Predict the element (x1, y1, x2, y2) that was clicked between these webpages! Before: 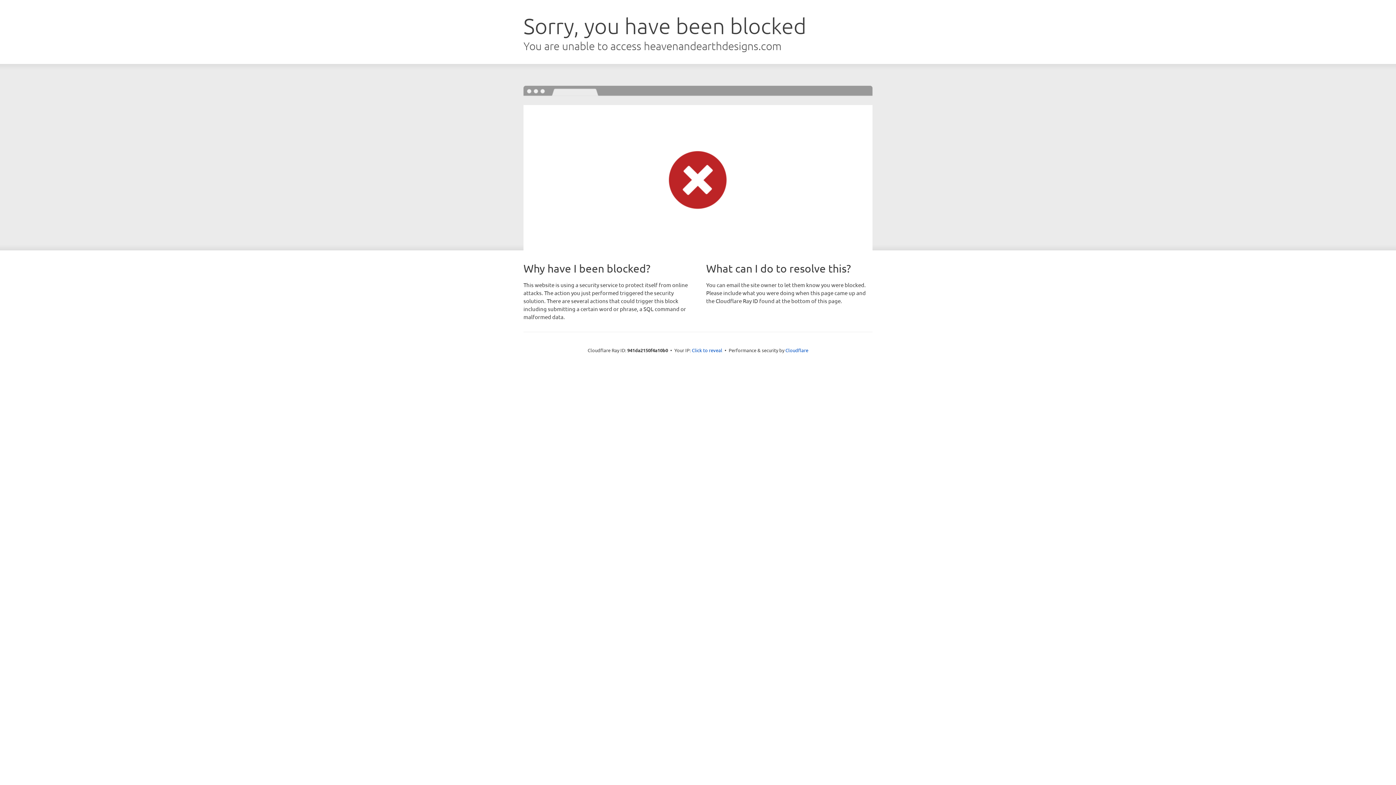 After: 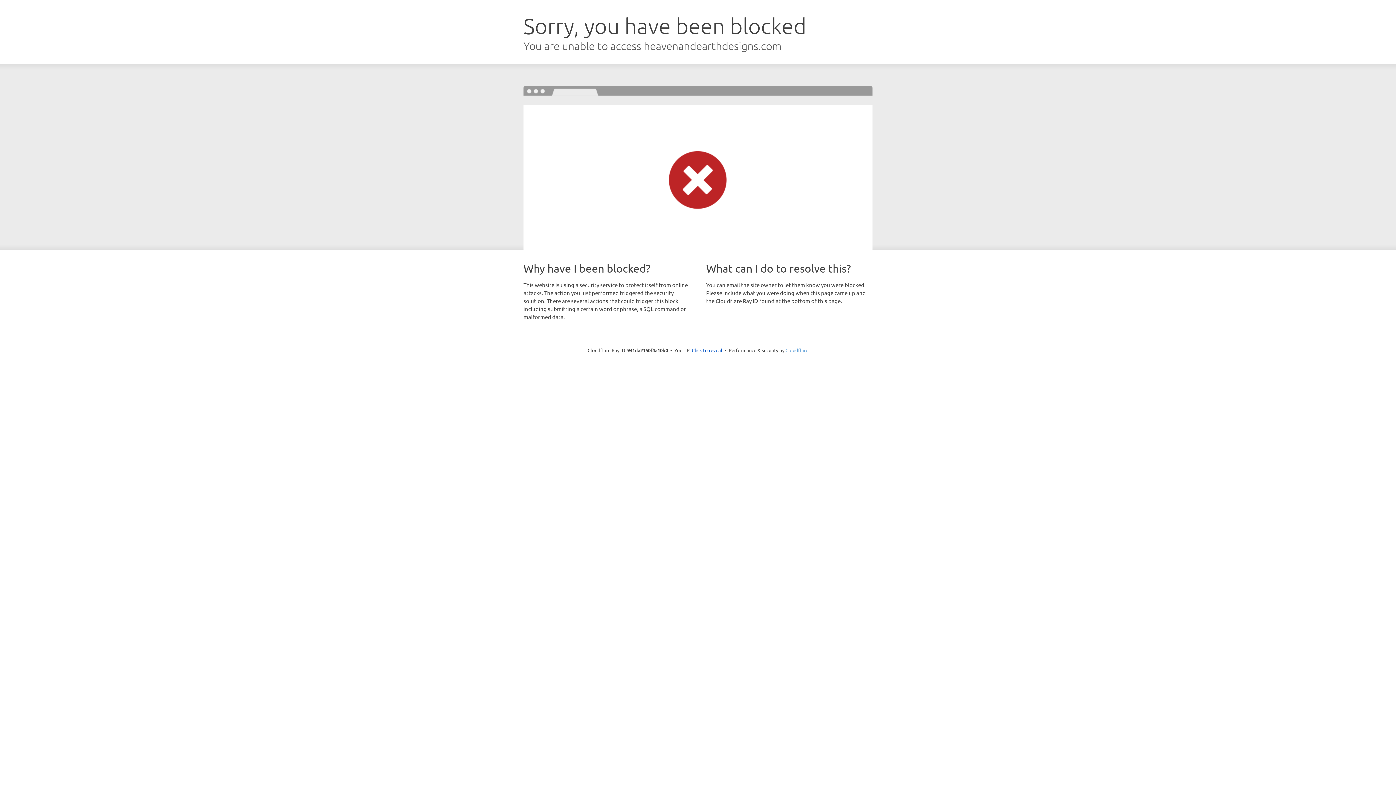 Action: bbox: (785, 347, 808, 353) label: Cloudflare